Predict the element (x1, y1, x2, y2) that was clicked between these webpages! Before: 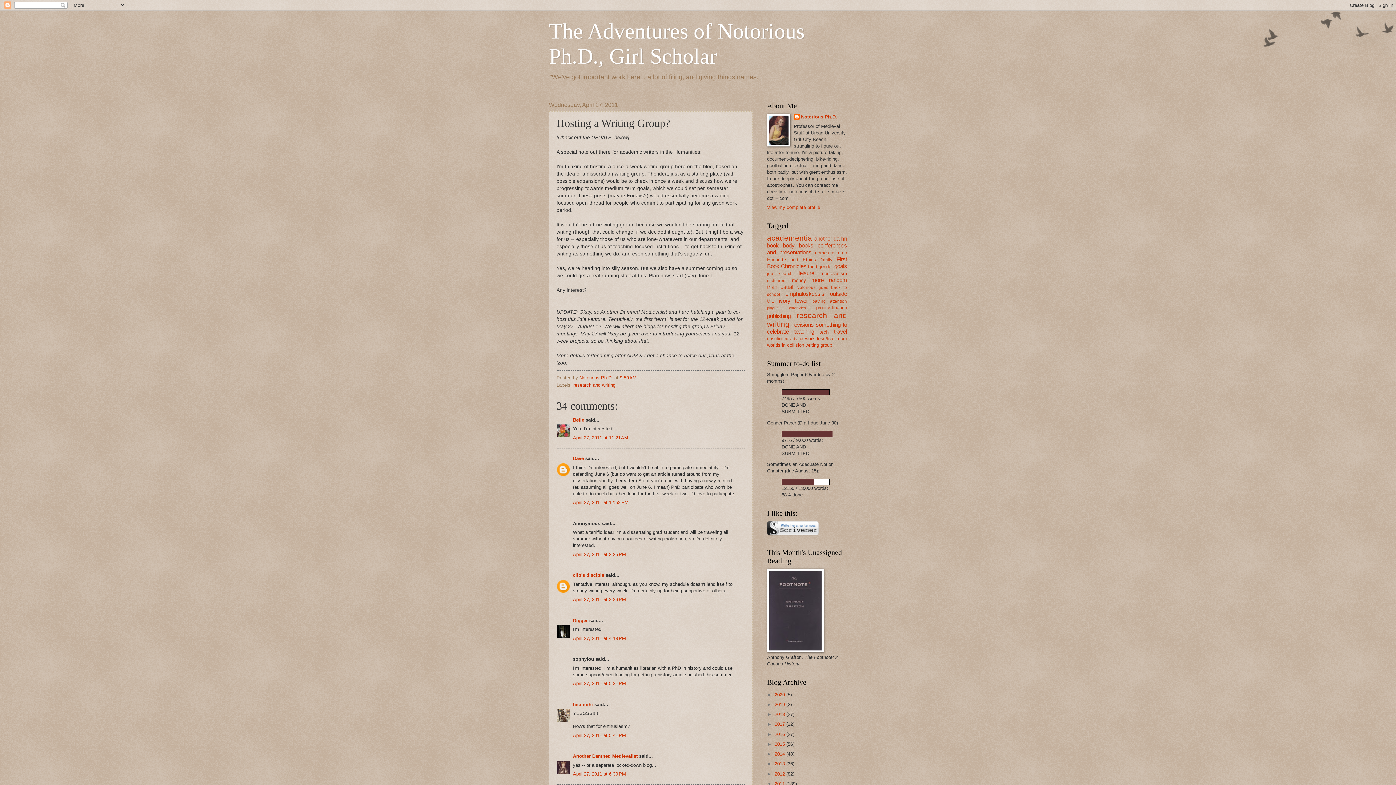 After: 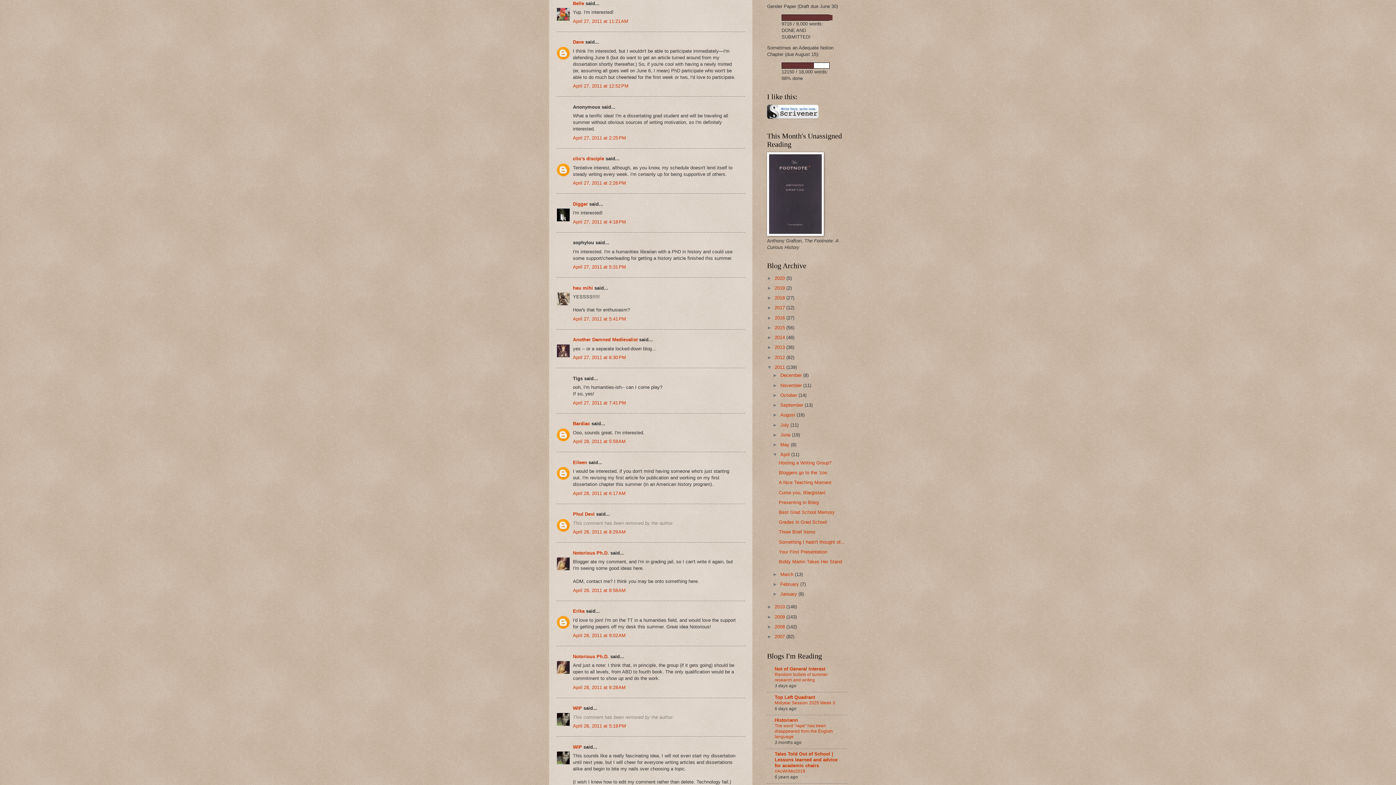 Action: bbox: (573, 435, 628, 440) label: April 27, 2011 at 11:21 AM